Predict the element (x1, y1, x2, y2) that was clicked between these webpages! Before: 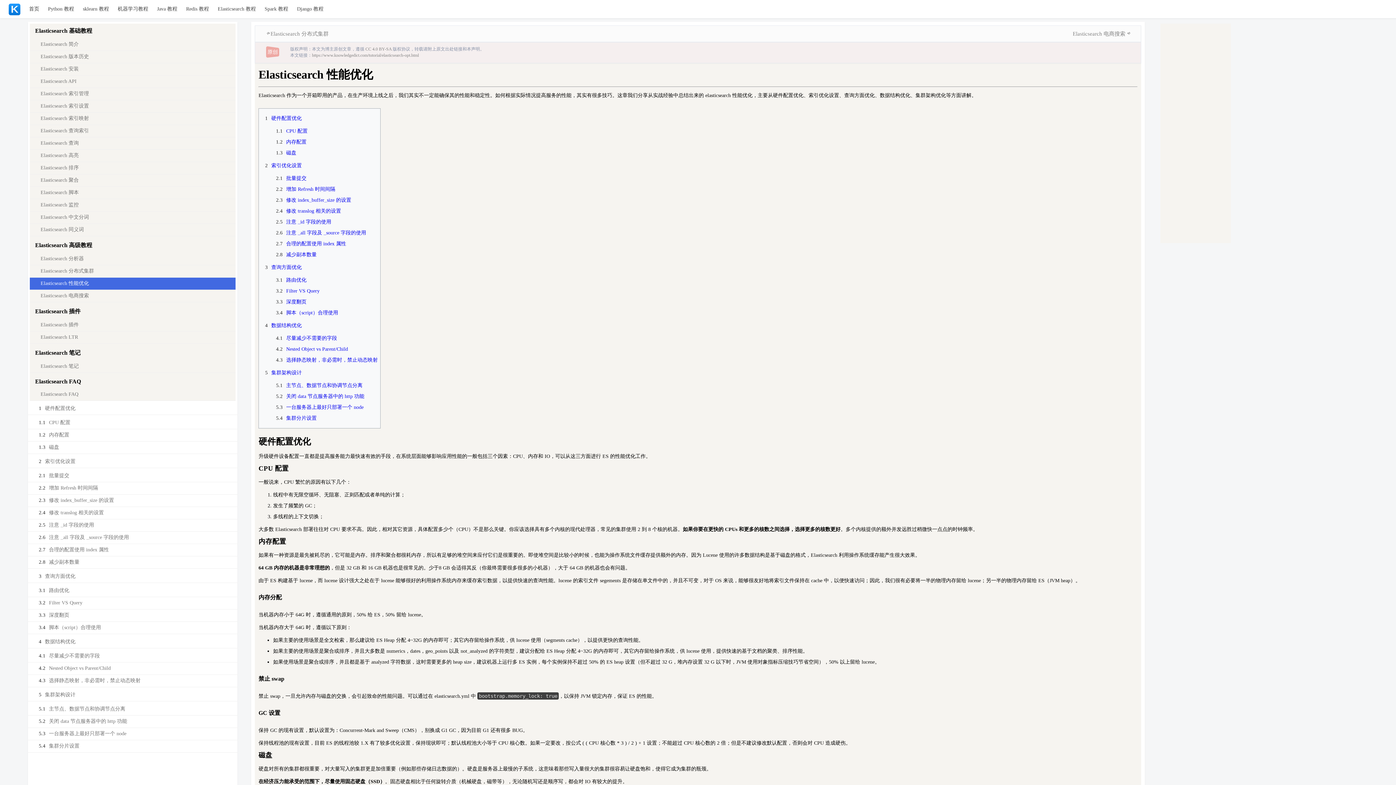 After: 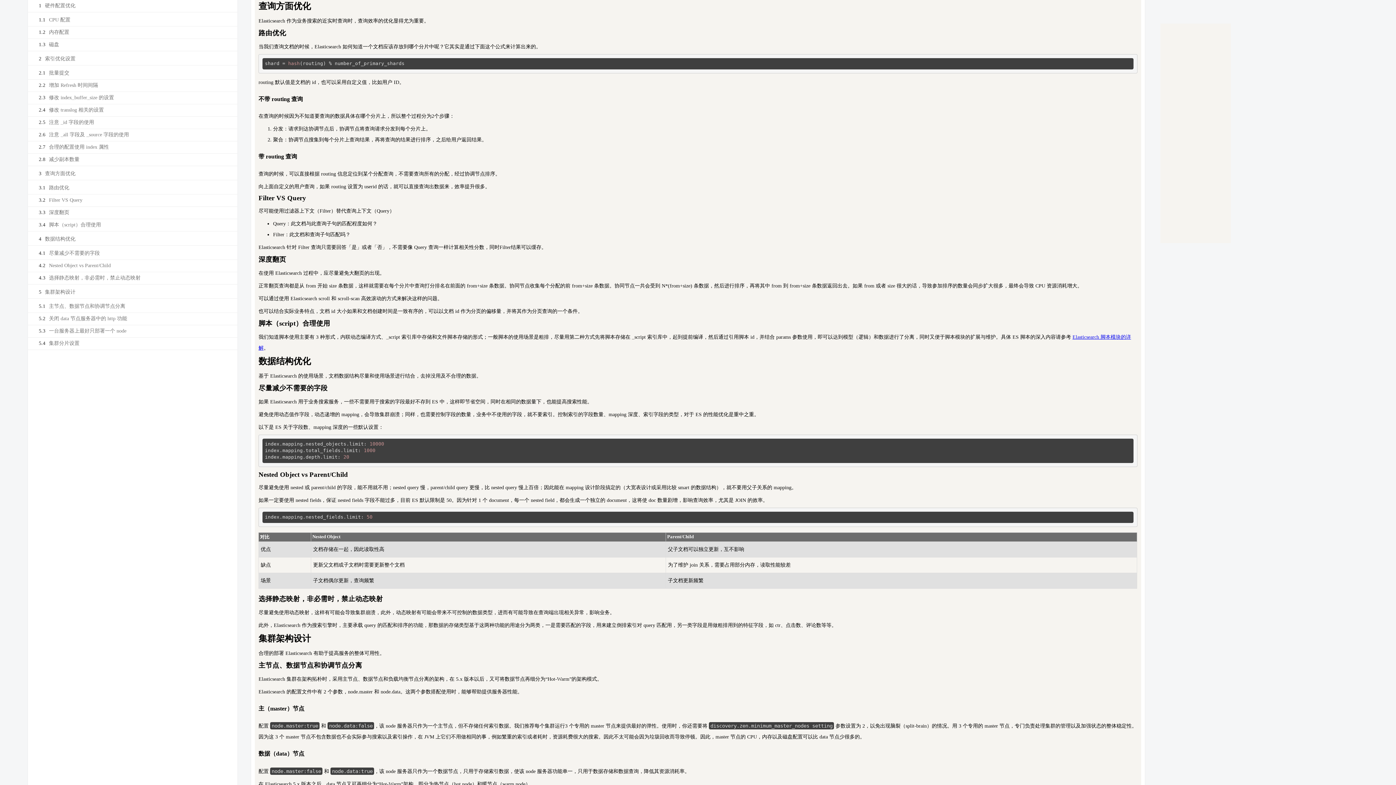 Action: label: 3查询方面优化 bbox: (265, 264, 301, 270)